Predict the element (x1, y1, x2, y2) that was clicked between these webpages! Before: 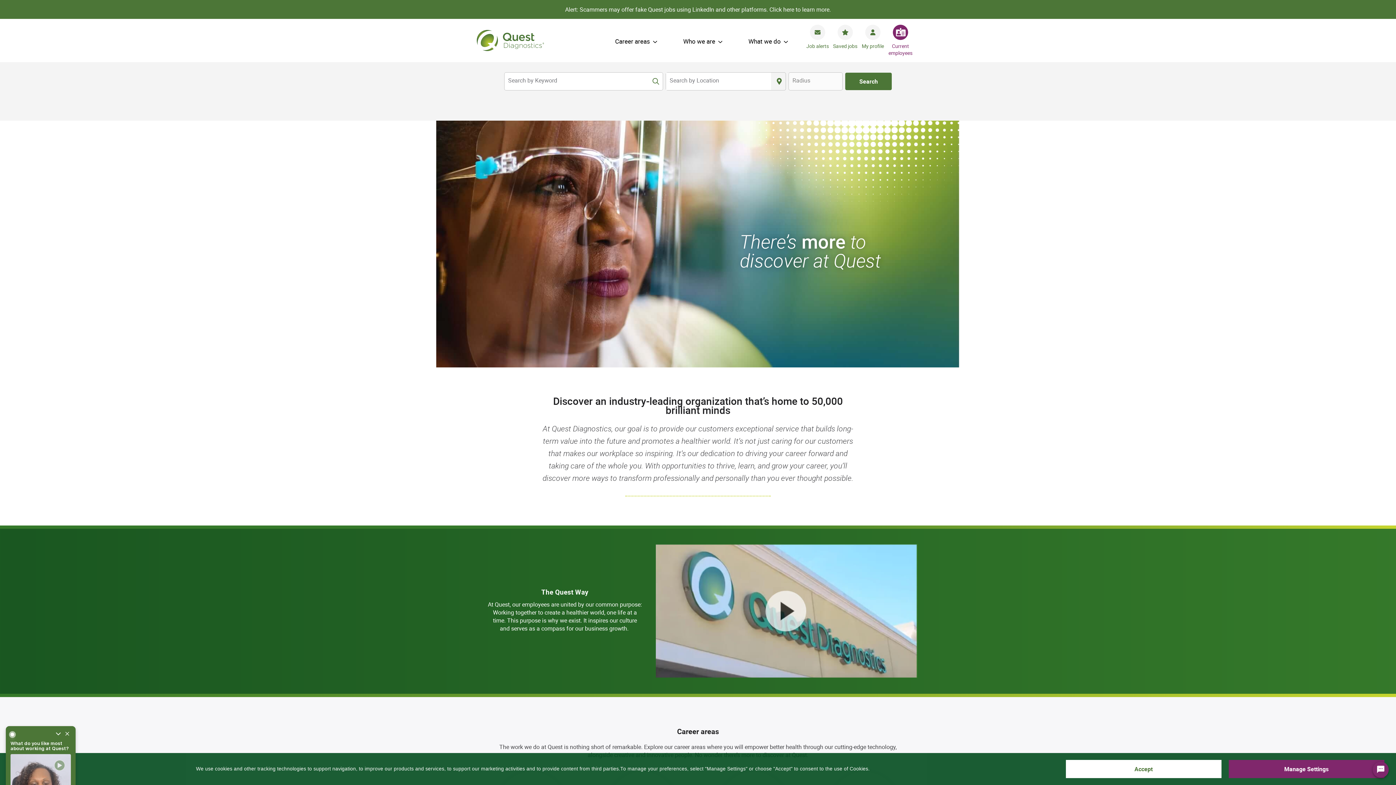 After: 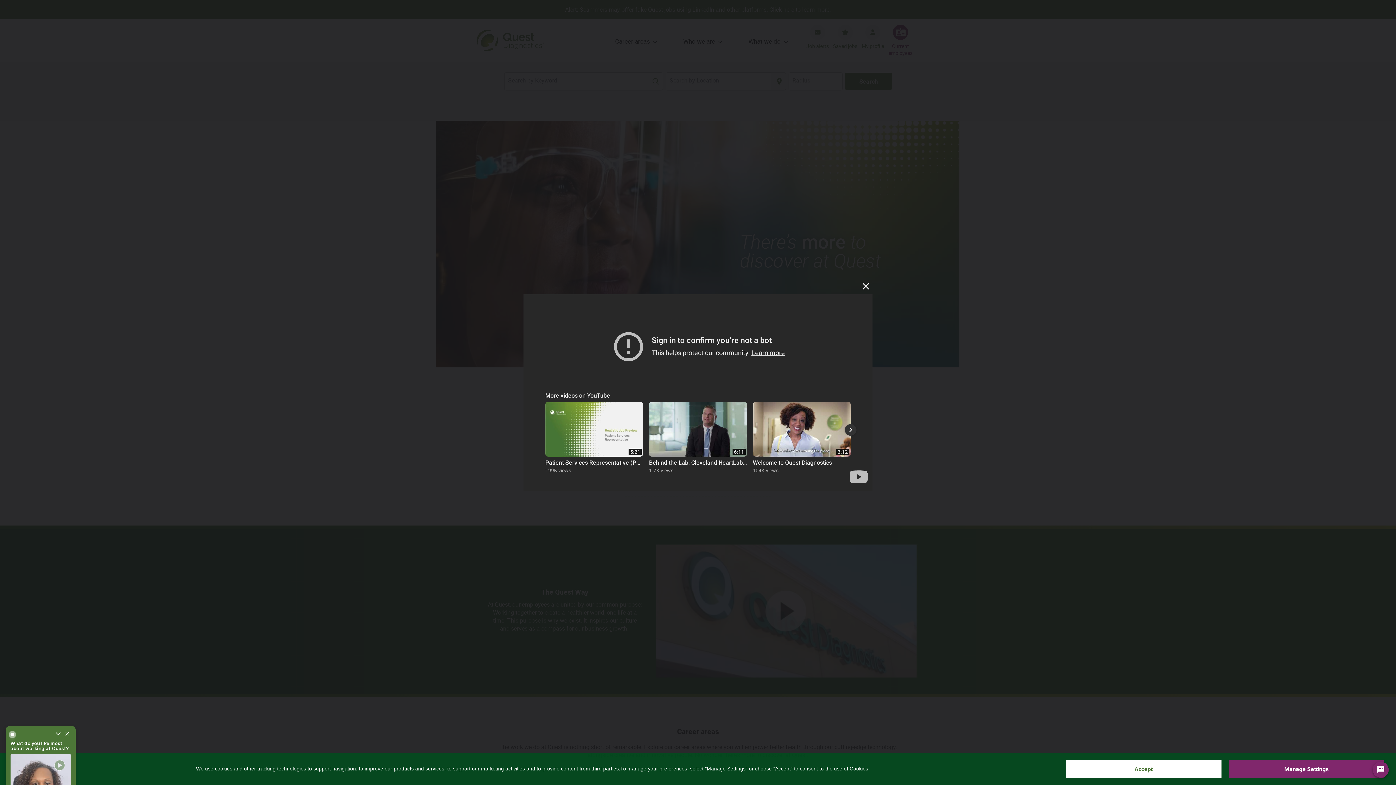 Action: bbox: (653, 543, 920, 678)